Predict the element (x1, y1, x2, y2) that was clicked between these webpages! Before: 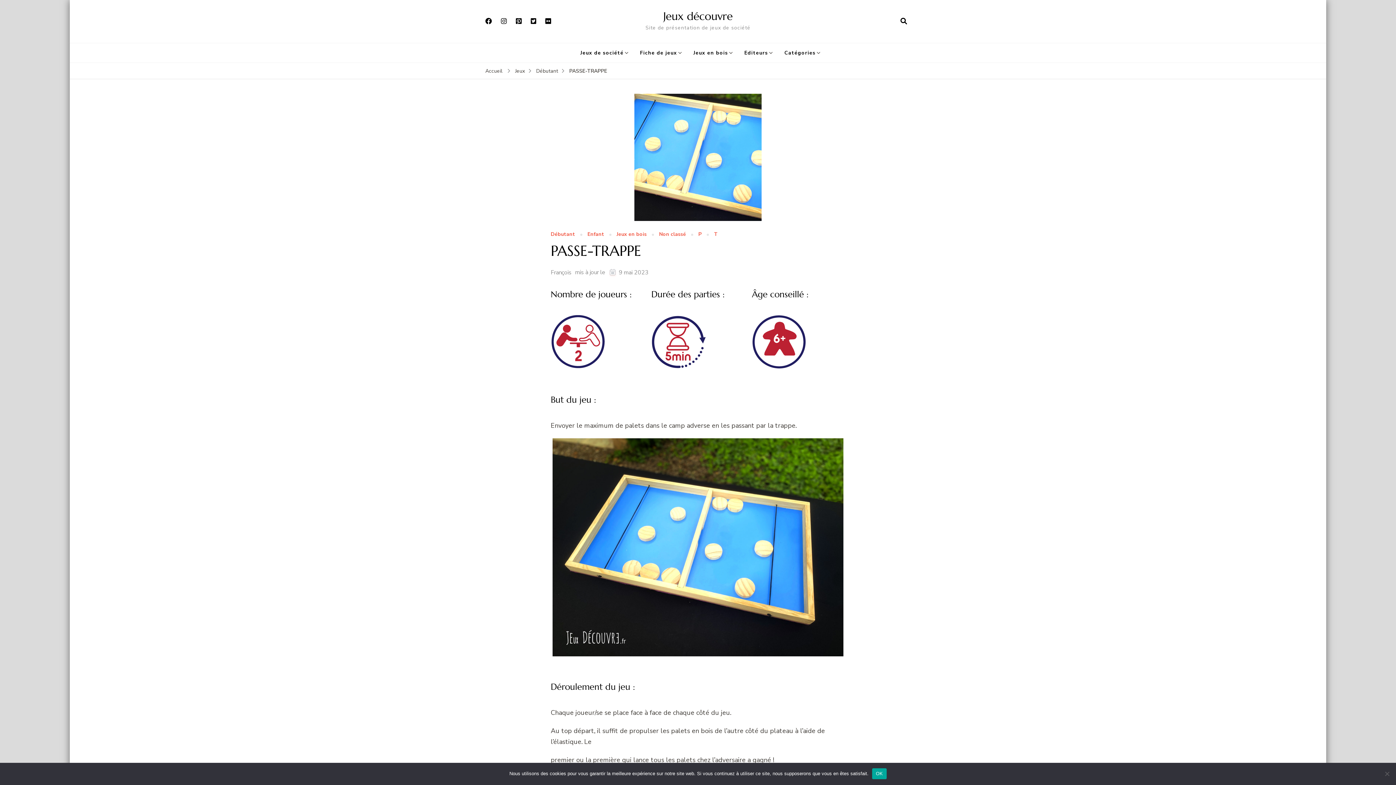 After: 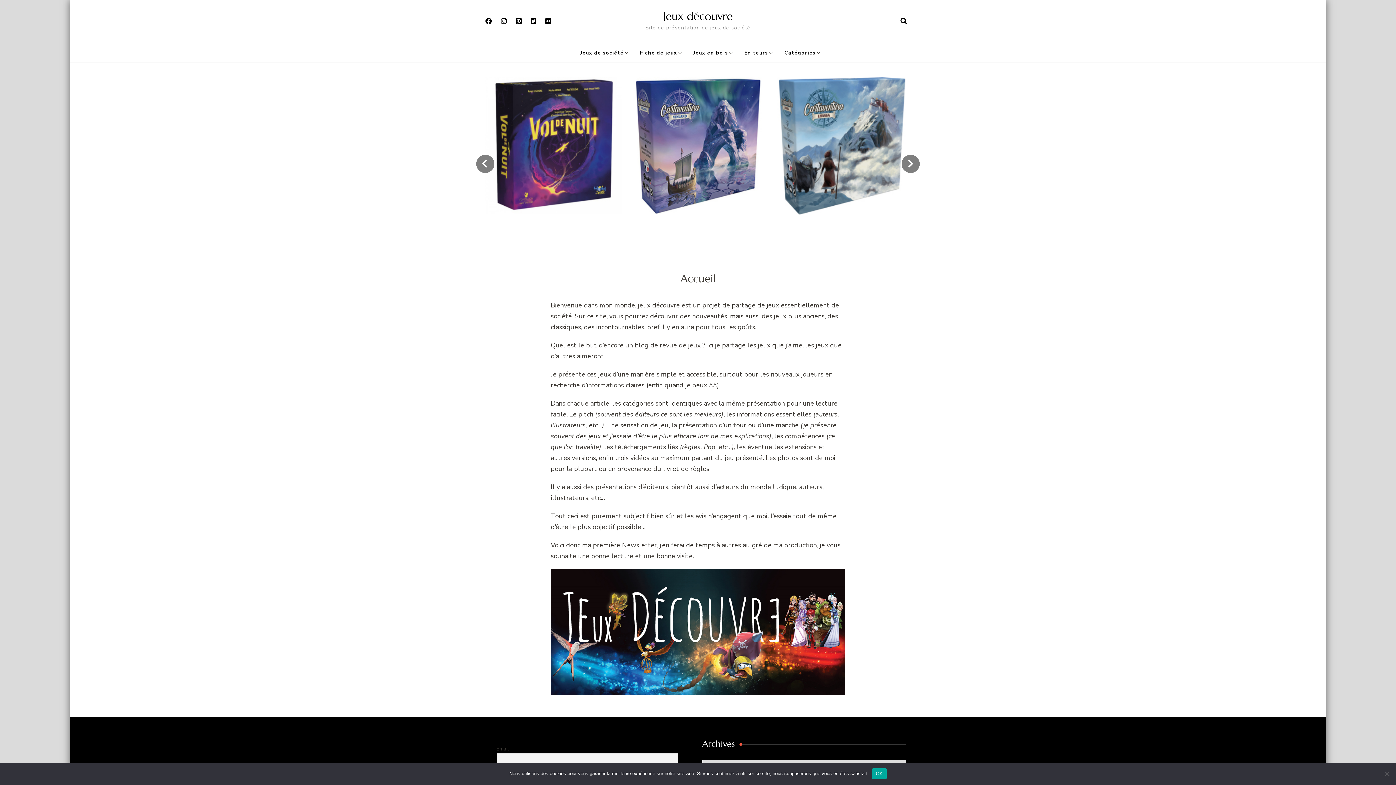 Action: bbox: (485, 66, 502, 75) label: Accueil